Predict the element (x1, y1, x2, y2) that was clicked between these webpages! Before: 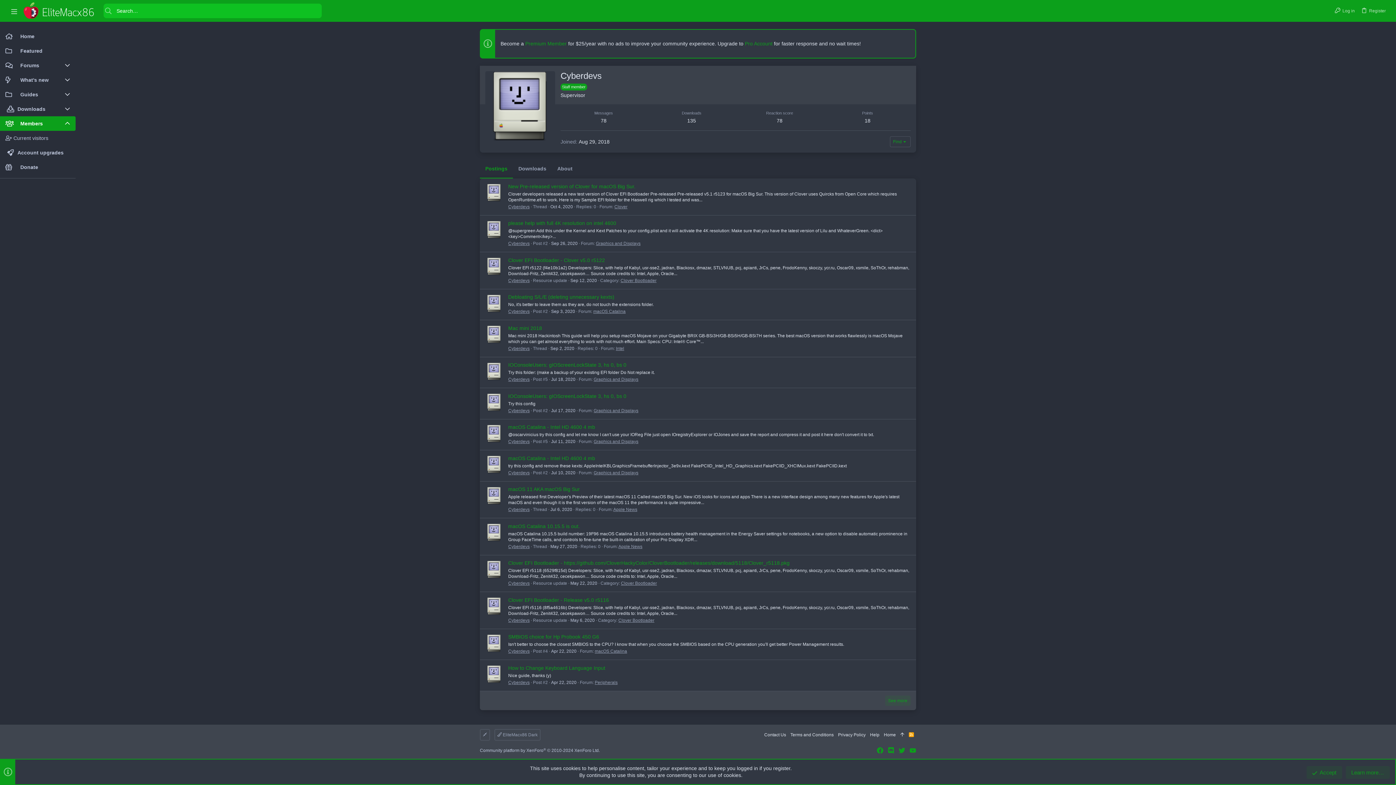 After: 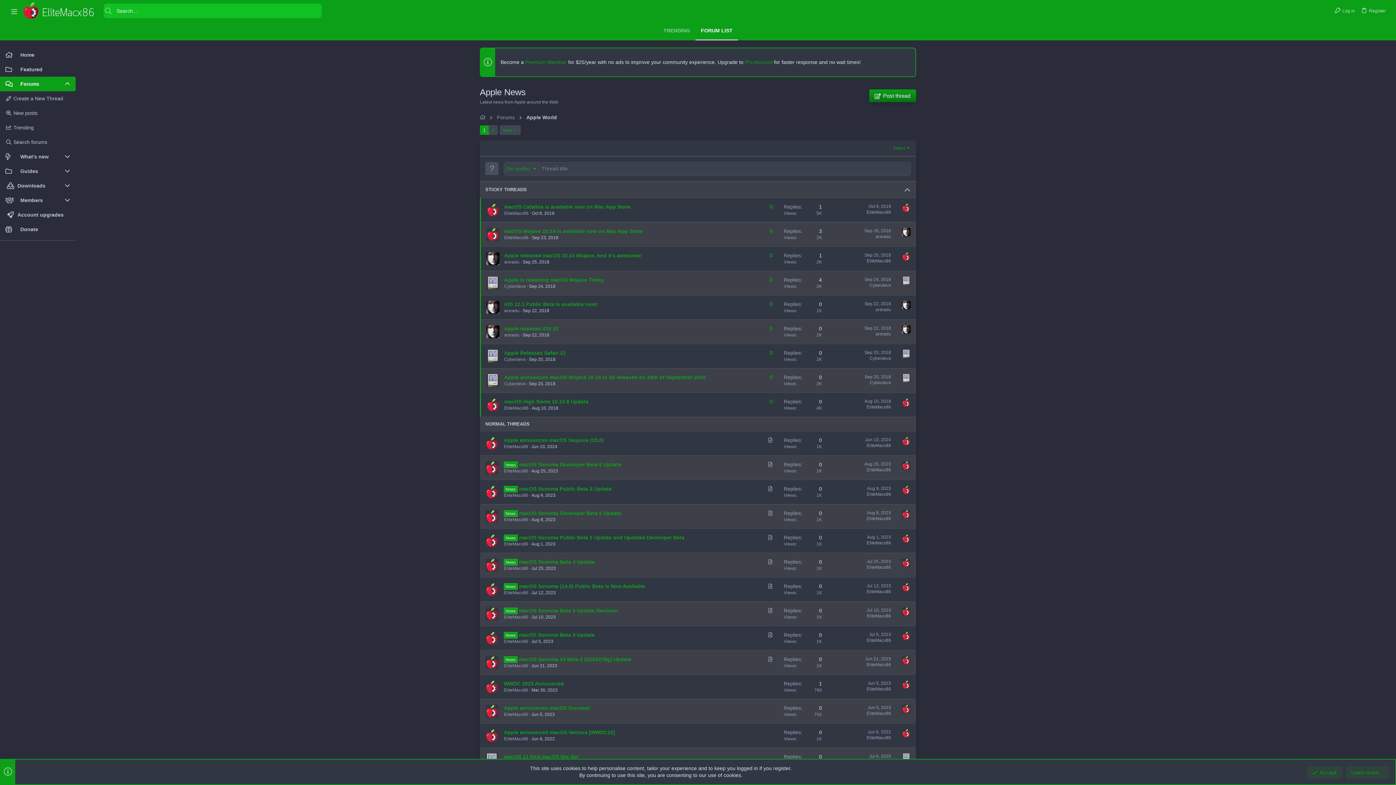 Action: bbox: (613, 507, 637, 512) label: Apple News